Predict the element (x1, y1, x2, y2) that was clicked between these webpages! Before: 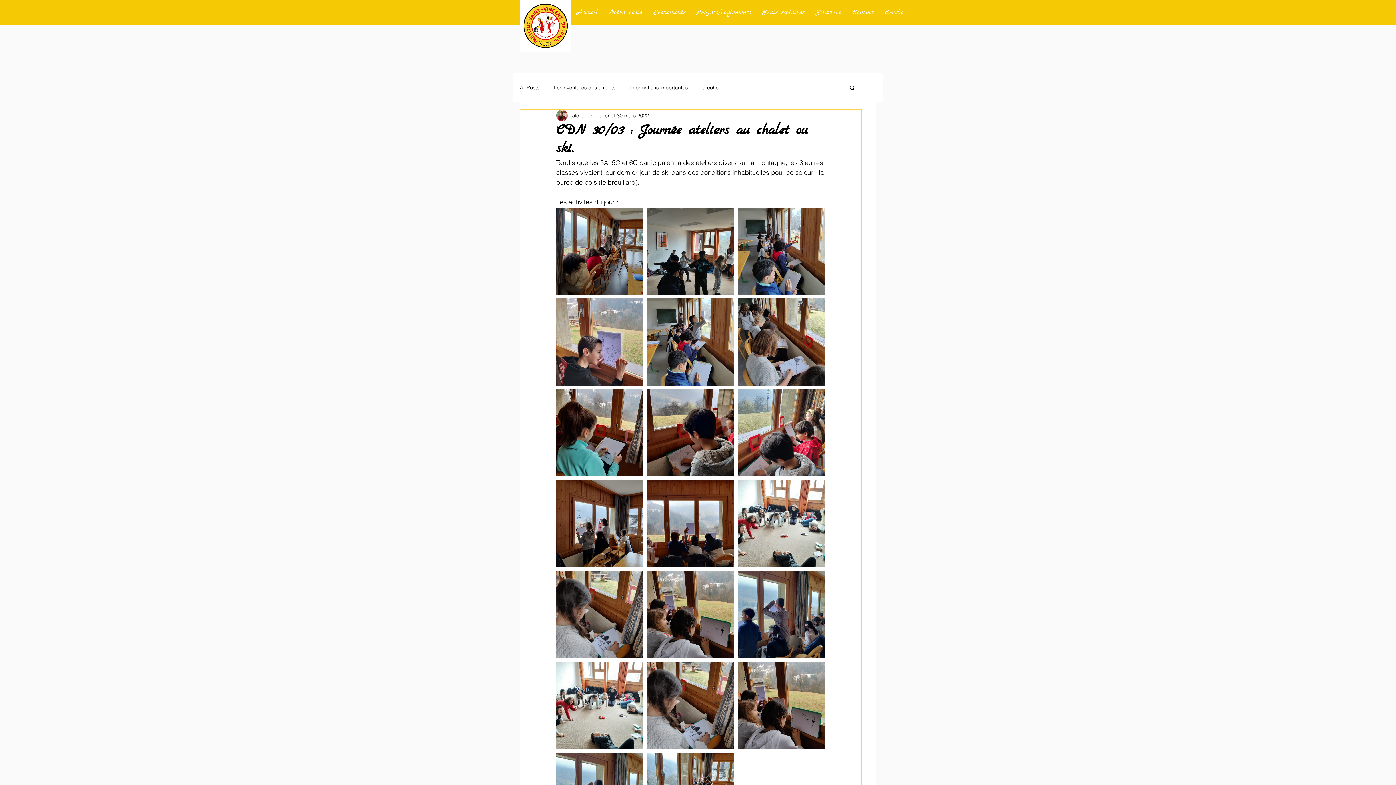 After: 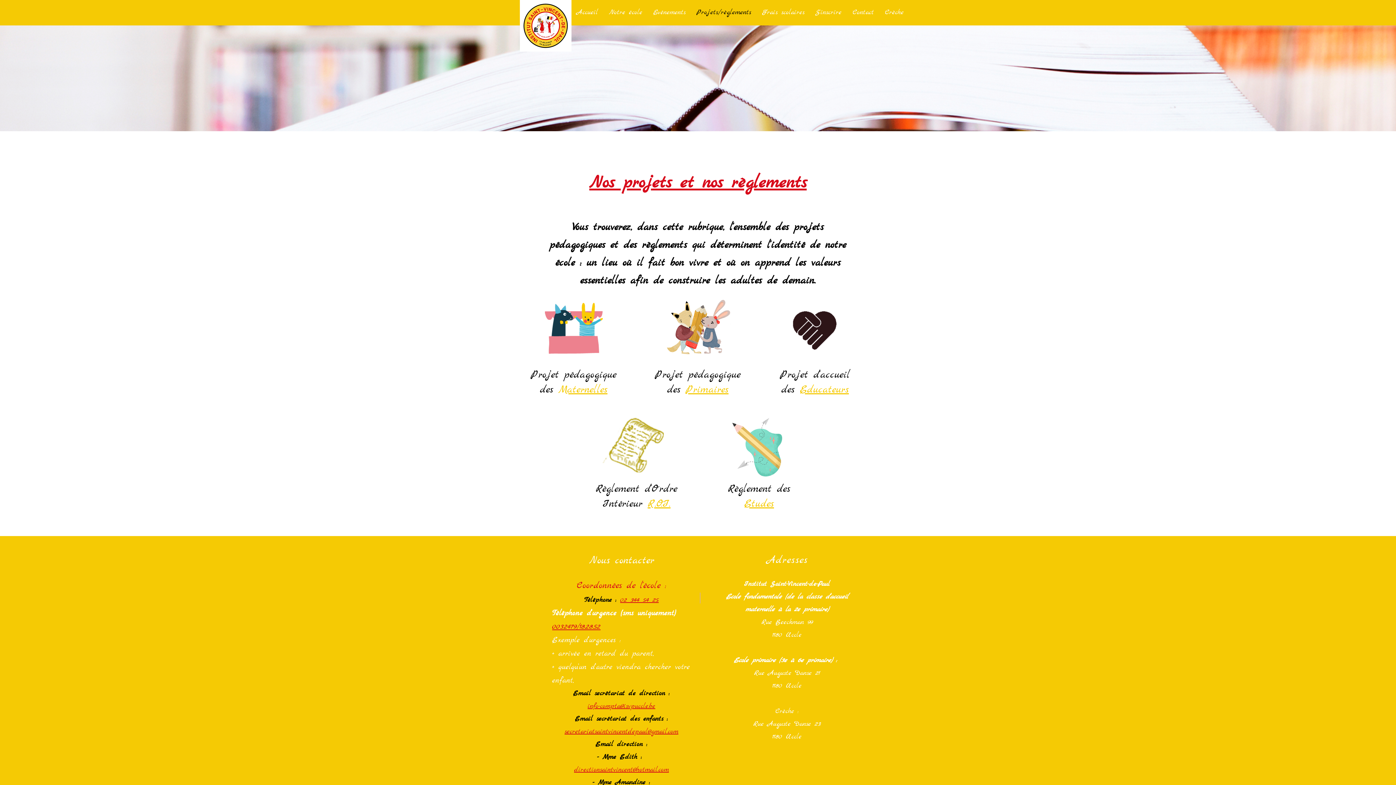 Action: bbox: (691, 3, 756, 21) label: Projets/règlements